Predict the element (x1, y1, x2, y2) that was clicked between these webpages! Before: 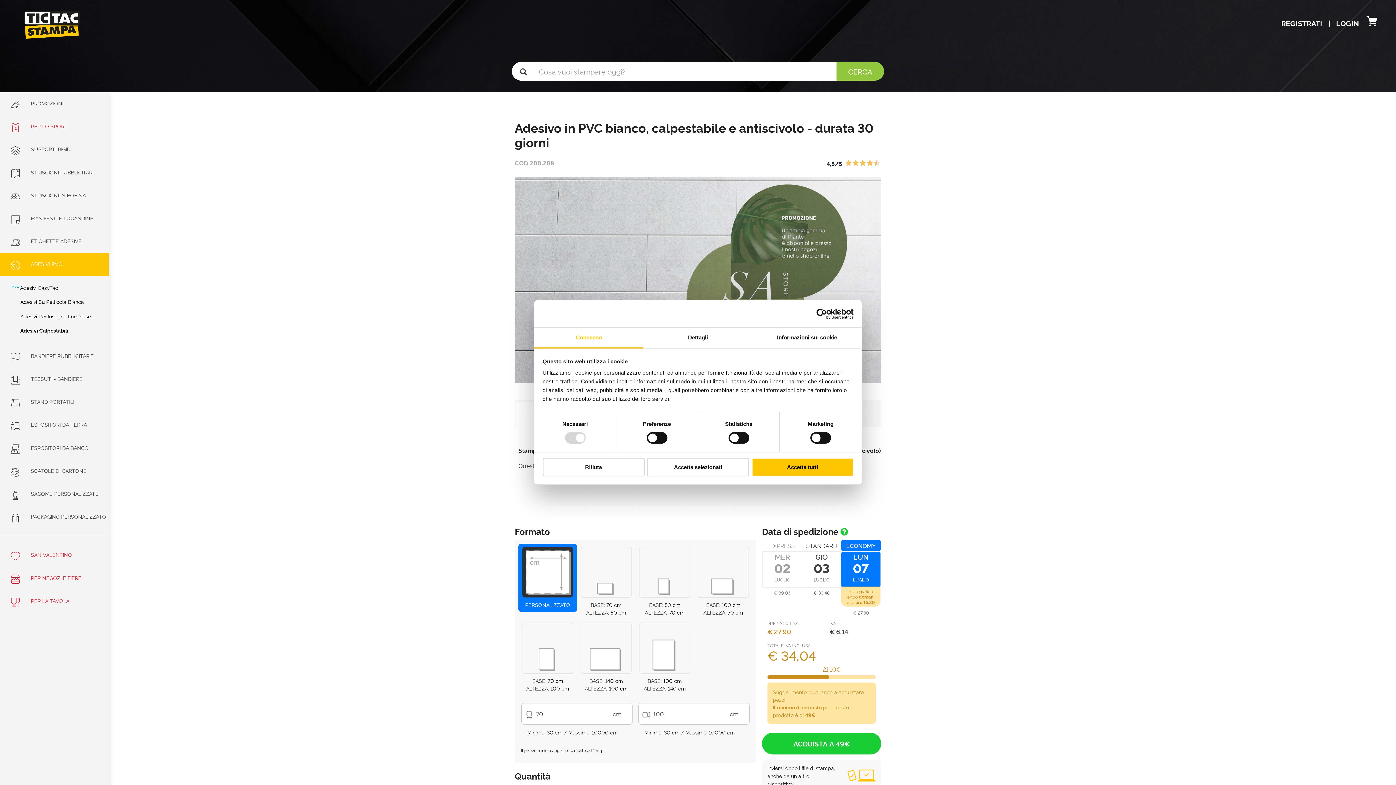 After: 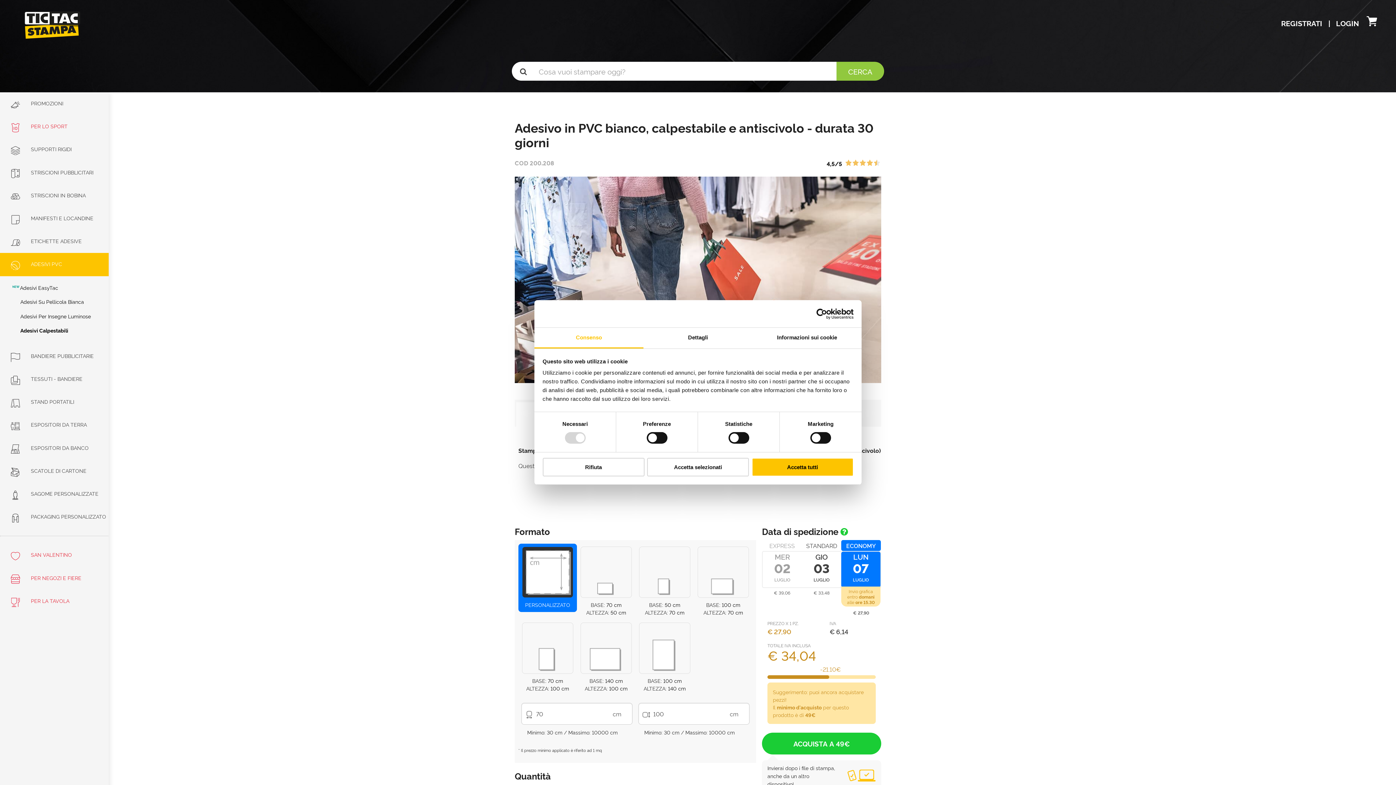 Action: bbox: (534, 327, 643, 348) label: Consenso